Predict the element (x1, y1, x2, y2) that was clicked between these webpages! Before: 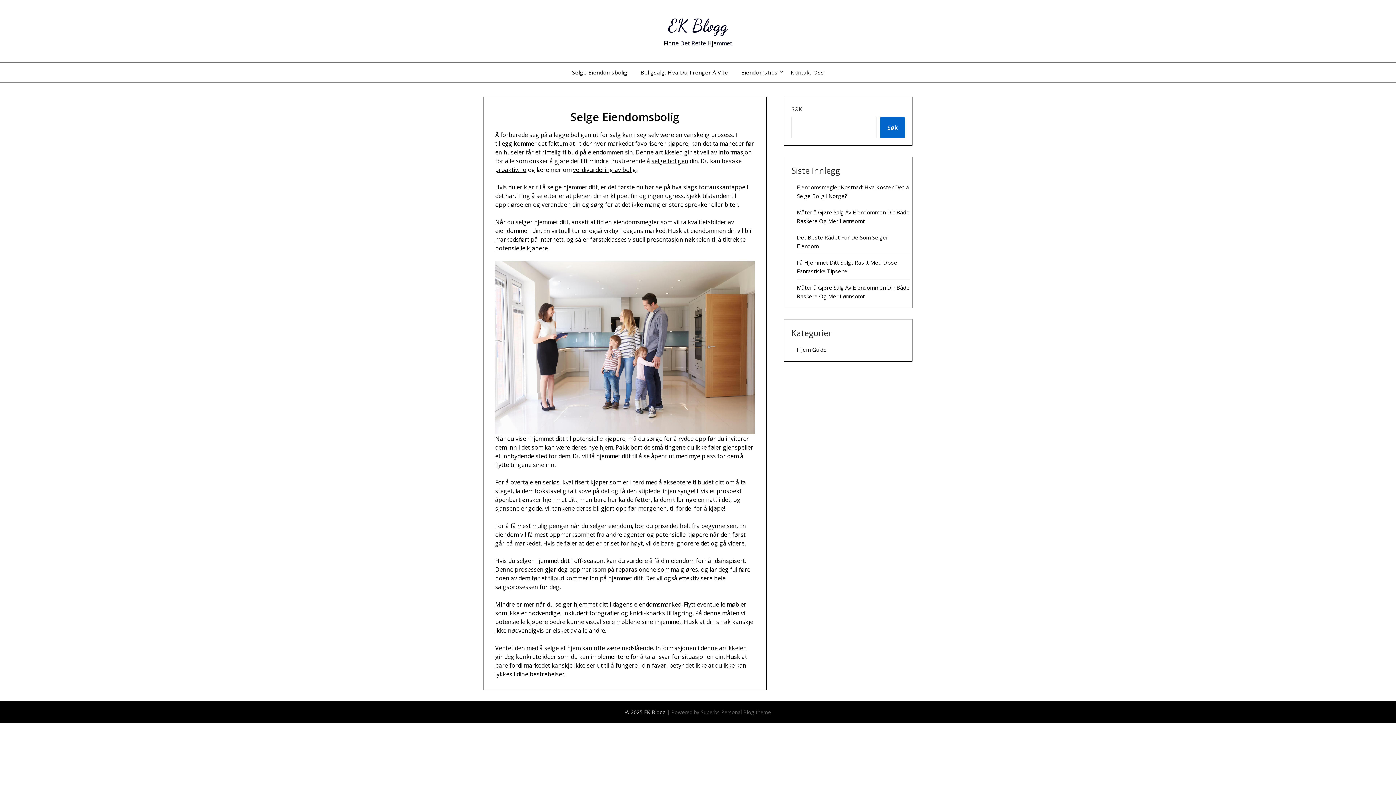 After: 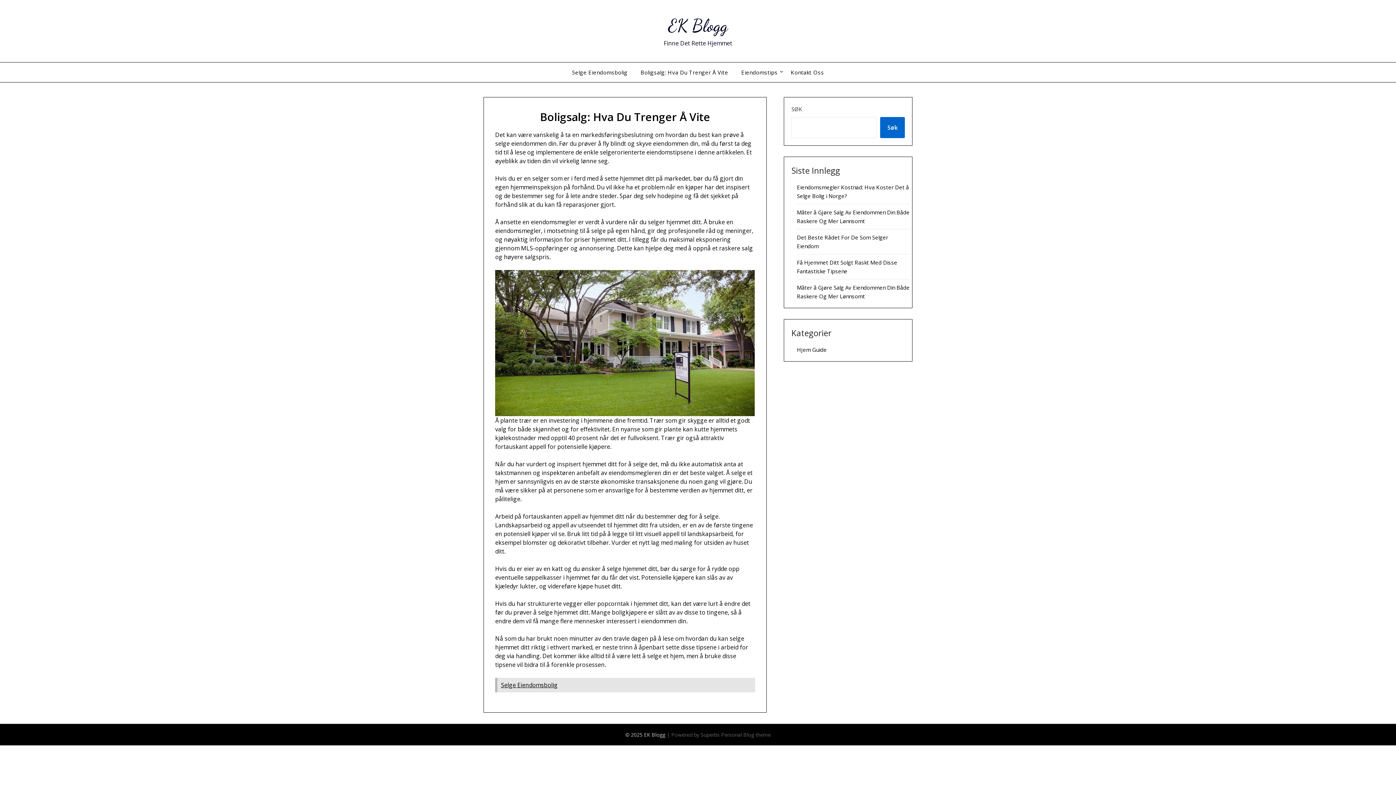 Action: bbox: (634, 62, 734, 82) label: Boligsalg: Hva Du Trenger Å Vite